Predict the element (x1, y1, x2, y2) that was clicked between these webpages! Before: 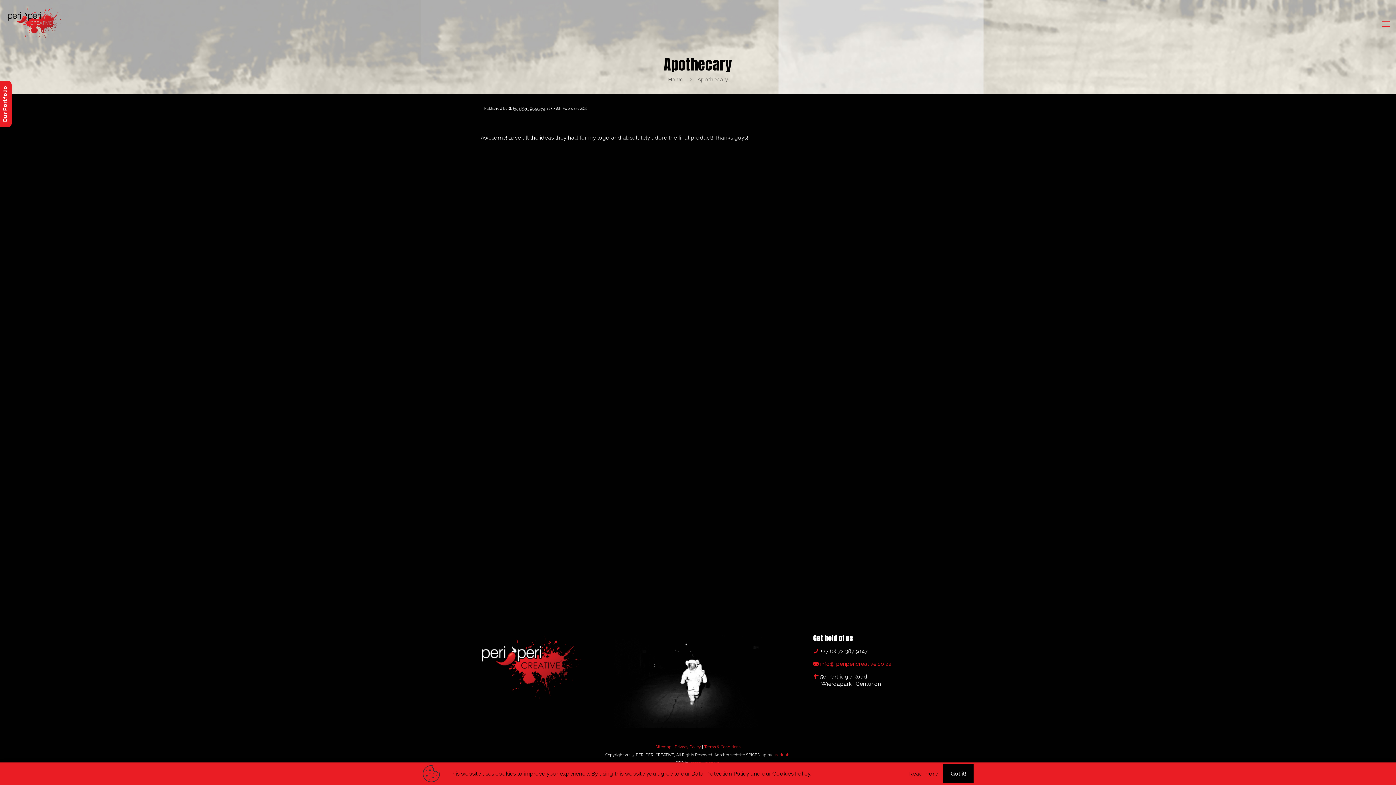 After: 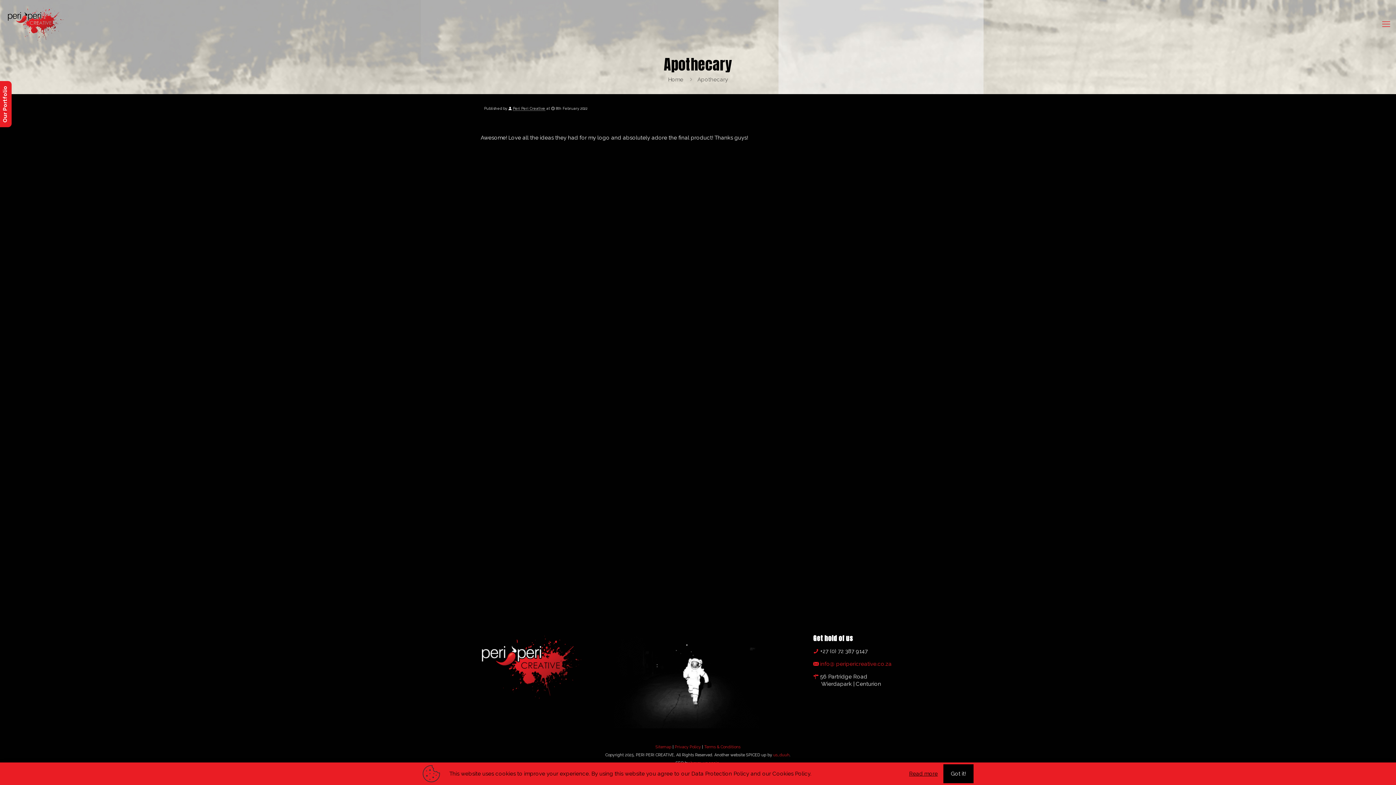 Action: bbox: (909, 770, 938, 777) label: Read more